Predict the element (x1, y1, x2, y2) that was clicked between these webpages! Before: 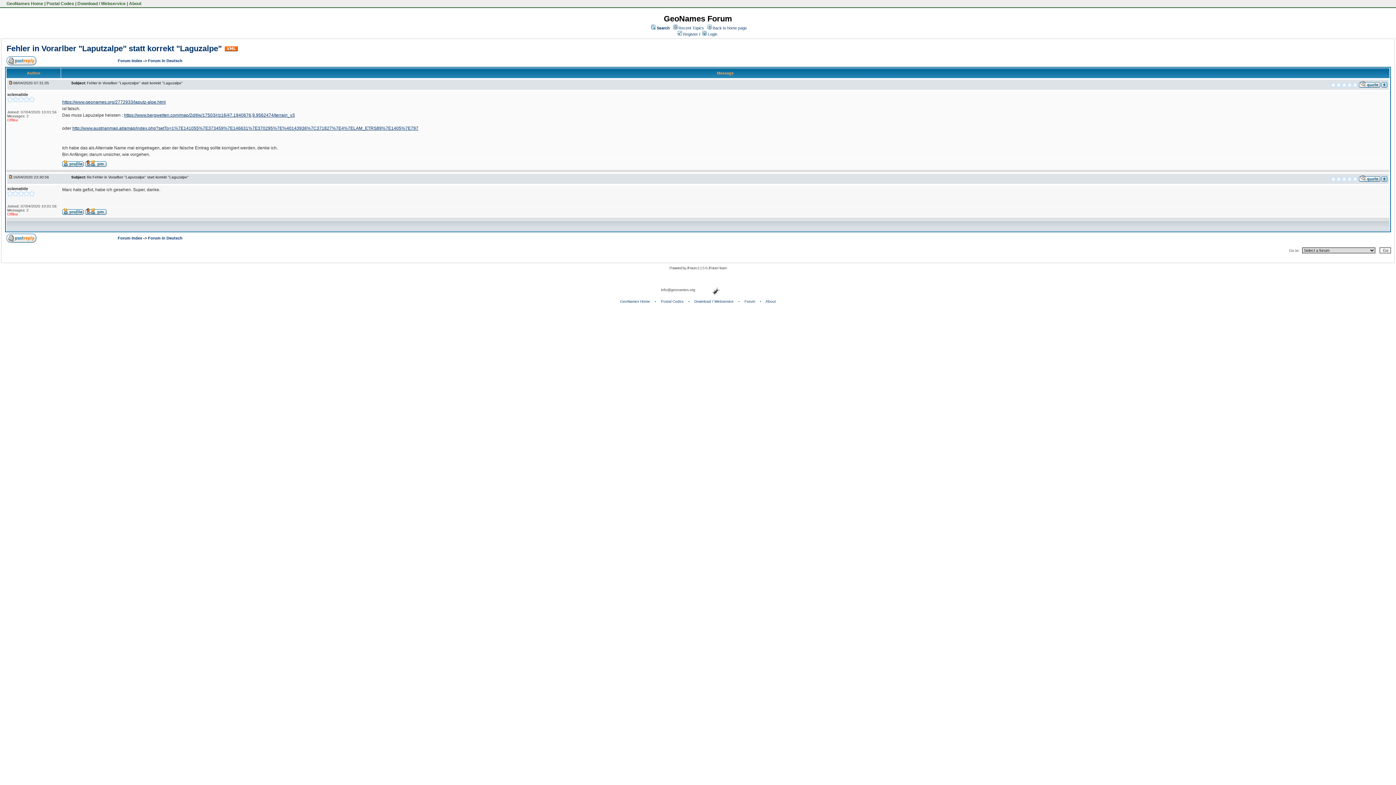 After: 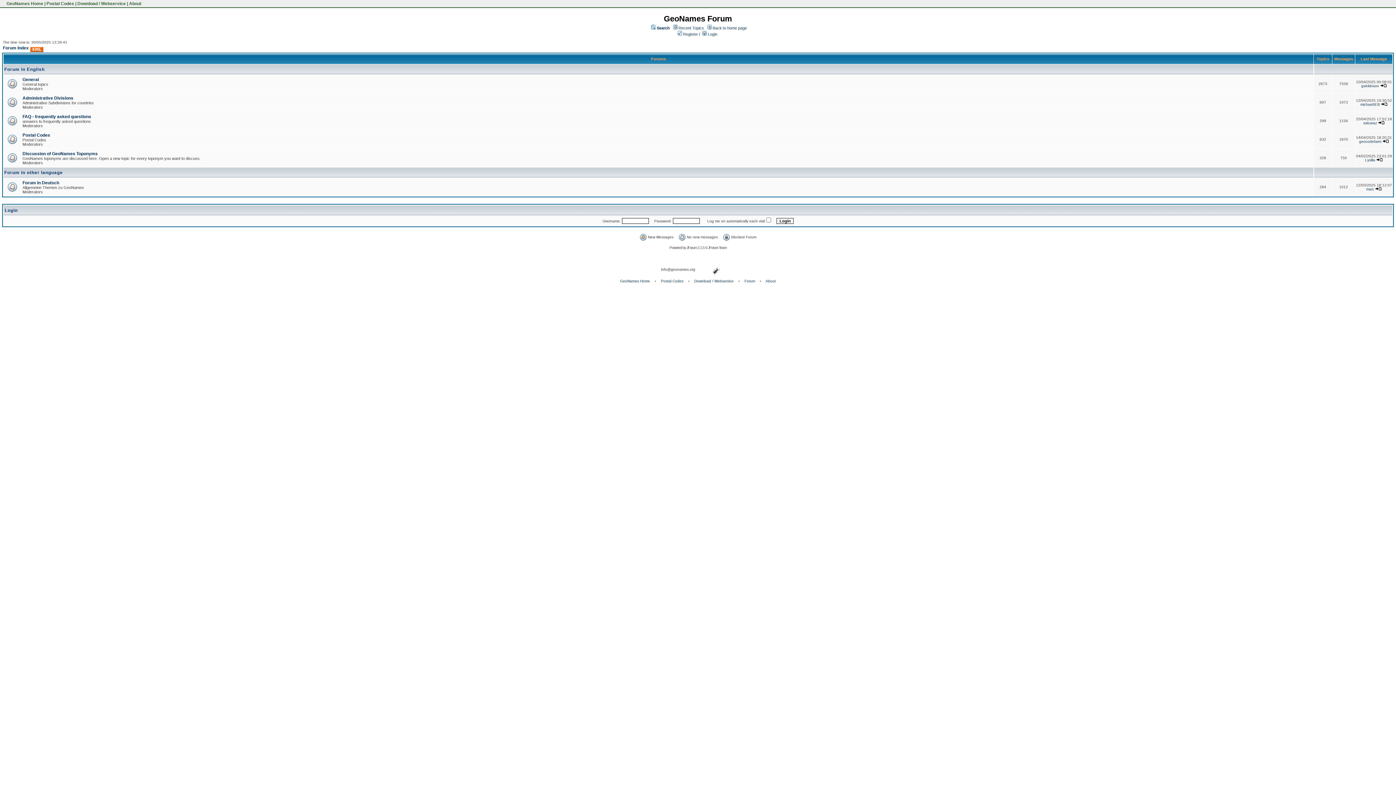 Action: label: Forum bbox: (744, 299, 755, 303)